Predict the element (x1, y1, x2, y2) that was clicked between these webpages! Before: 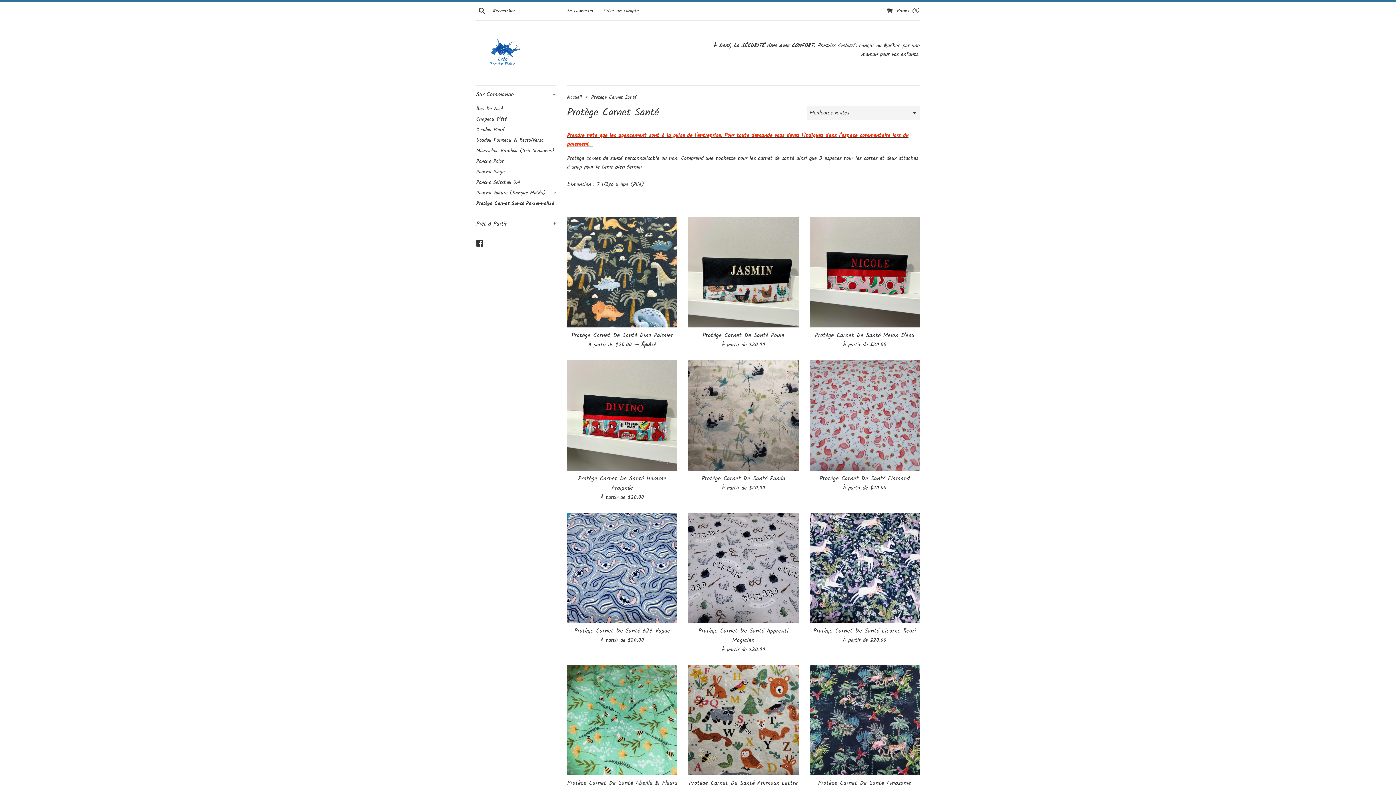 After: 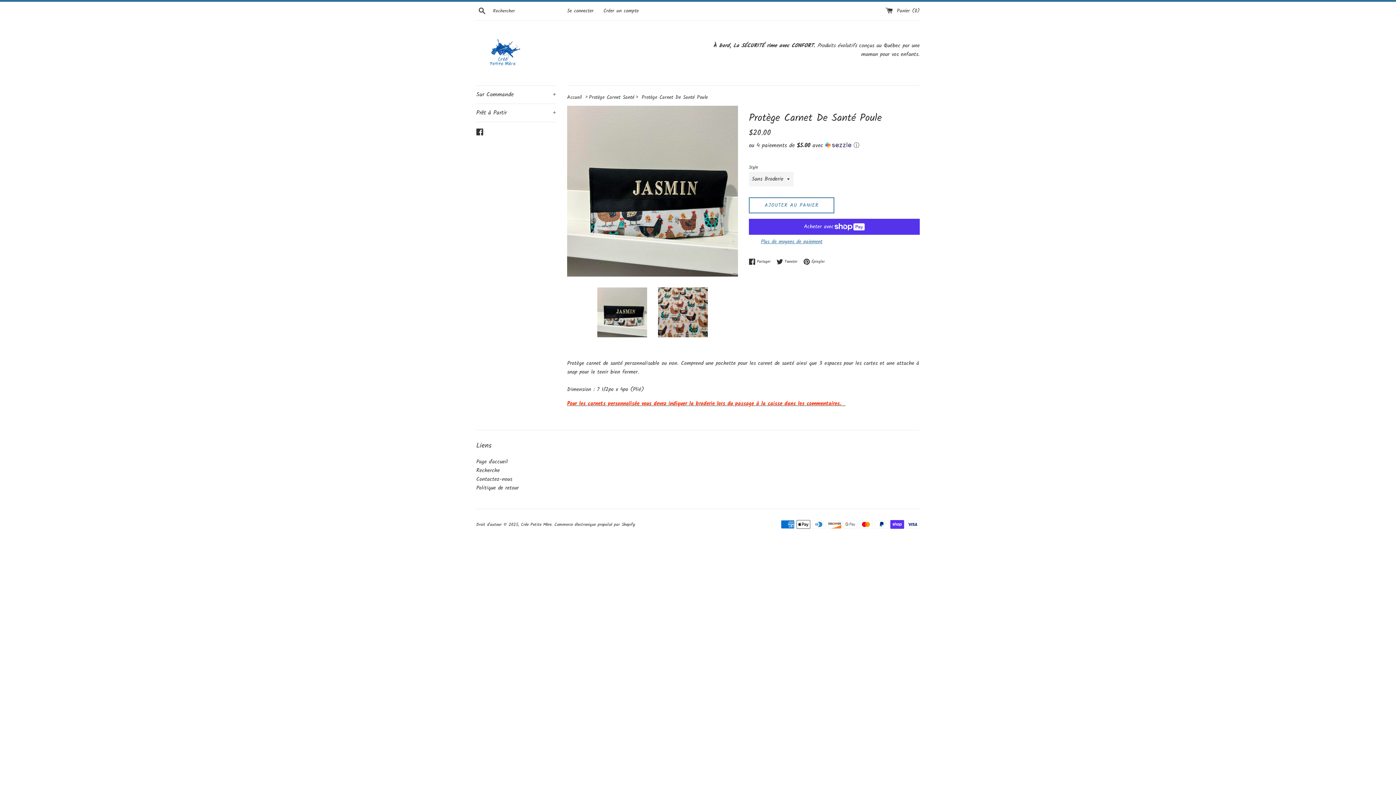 Action: bbox: (688, 217, 798, 327)